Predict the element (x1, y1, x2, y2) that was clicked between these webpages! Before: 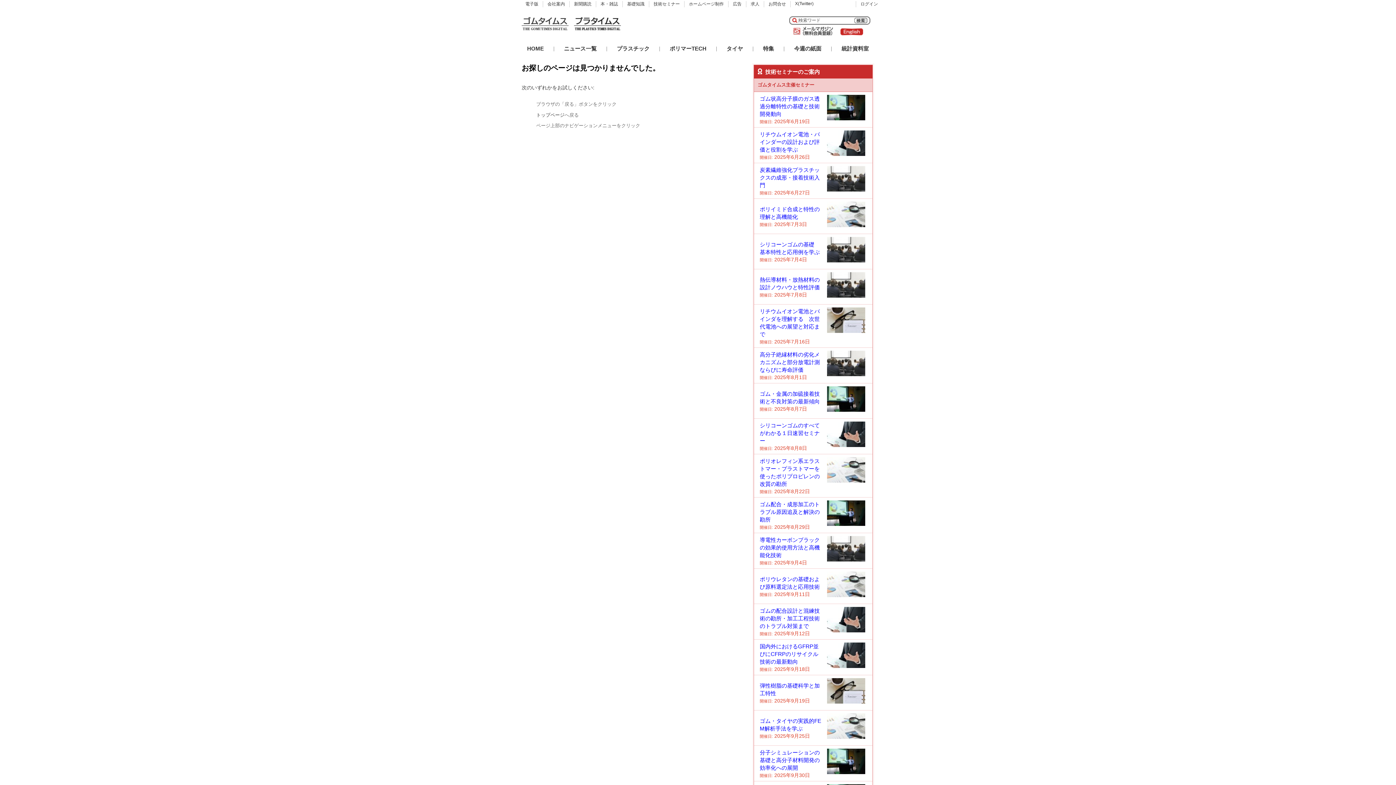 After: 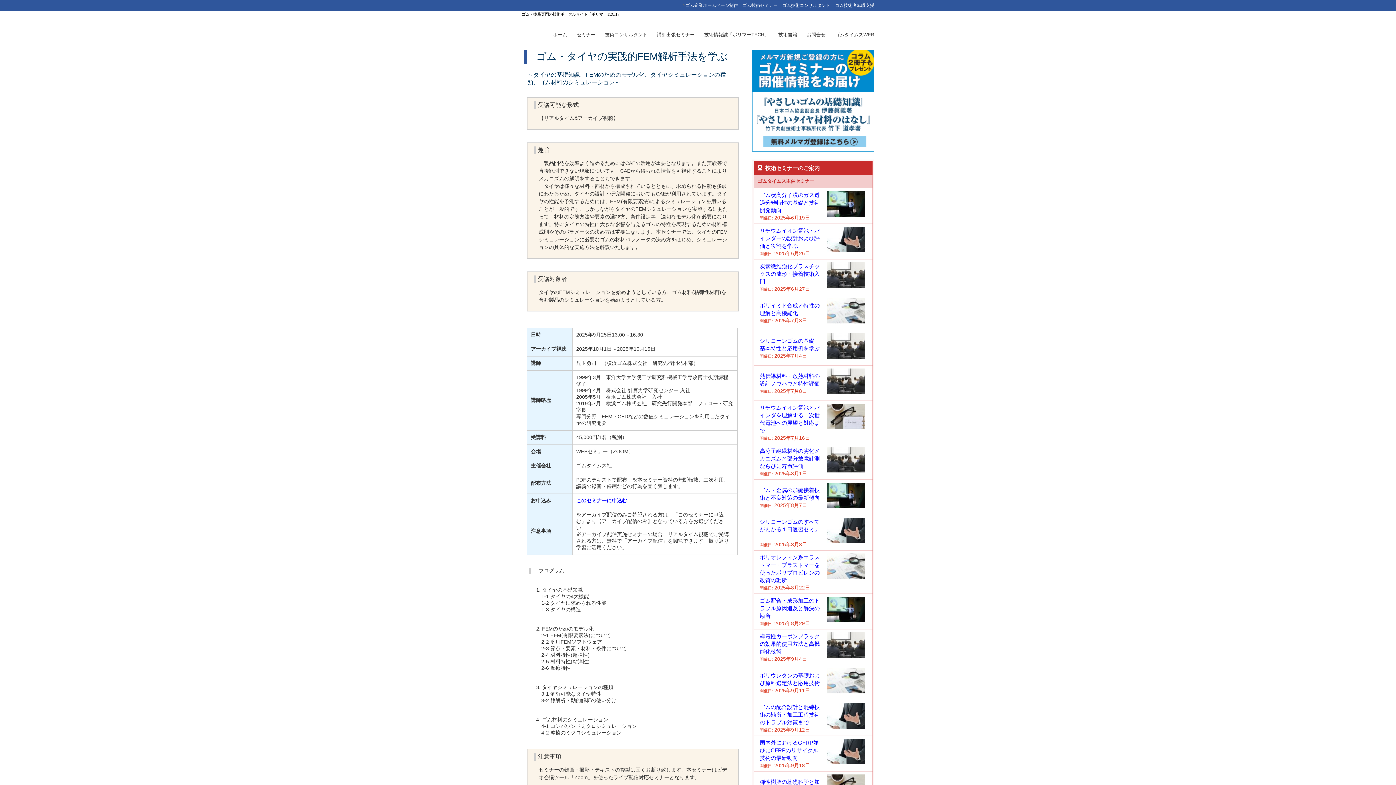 Action: label: 開催日: 2025年9月25日 bbox: (760, 733, 810, 739)